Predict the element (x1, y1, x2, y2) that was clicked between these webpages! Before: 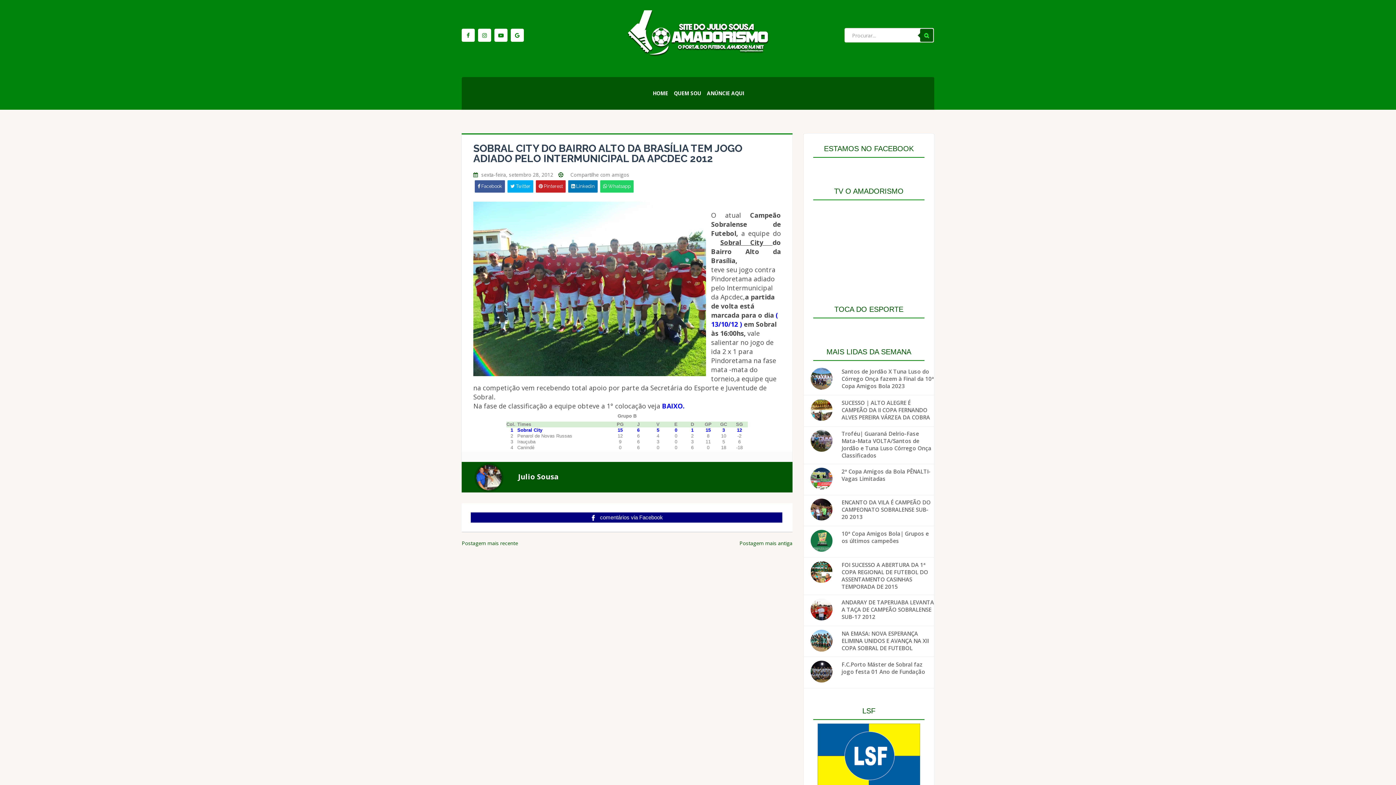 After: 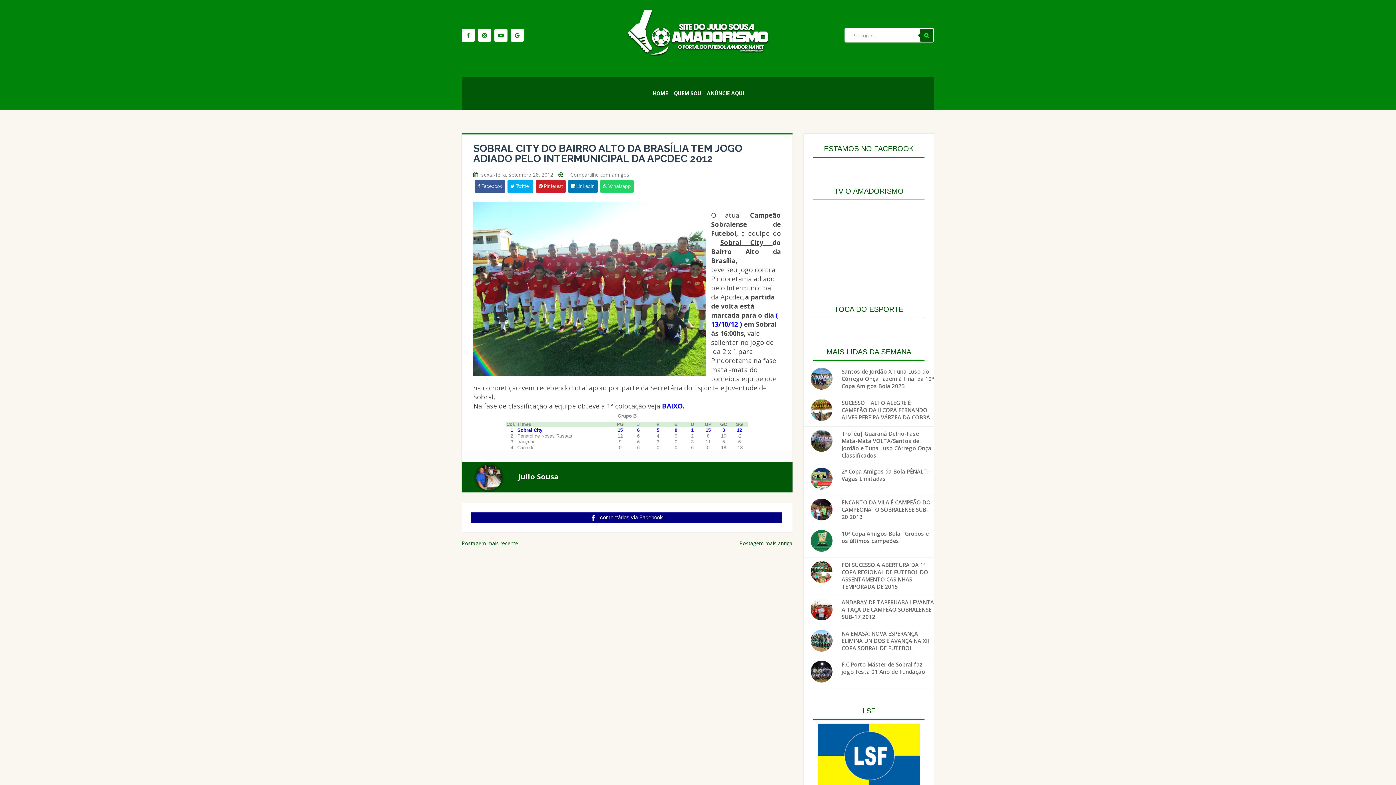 Action: bbox: (518, 472, 558, 481) label: Julio Sousa